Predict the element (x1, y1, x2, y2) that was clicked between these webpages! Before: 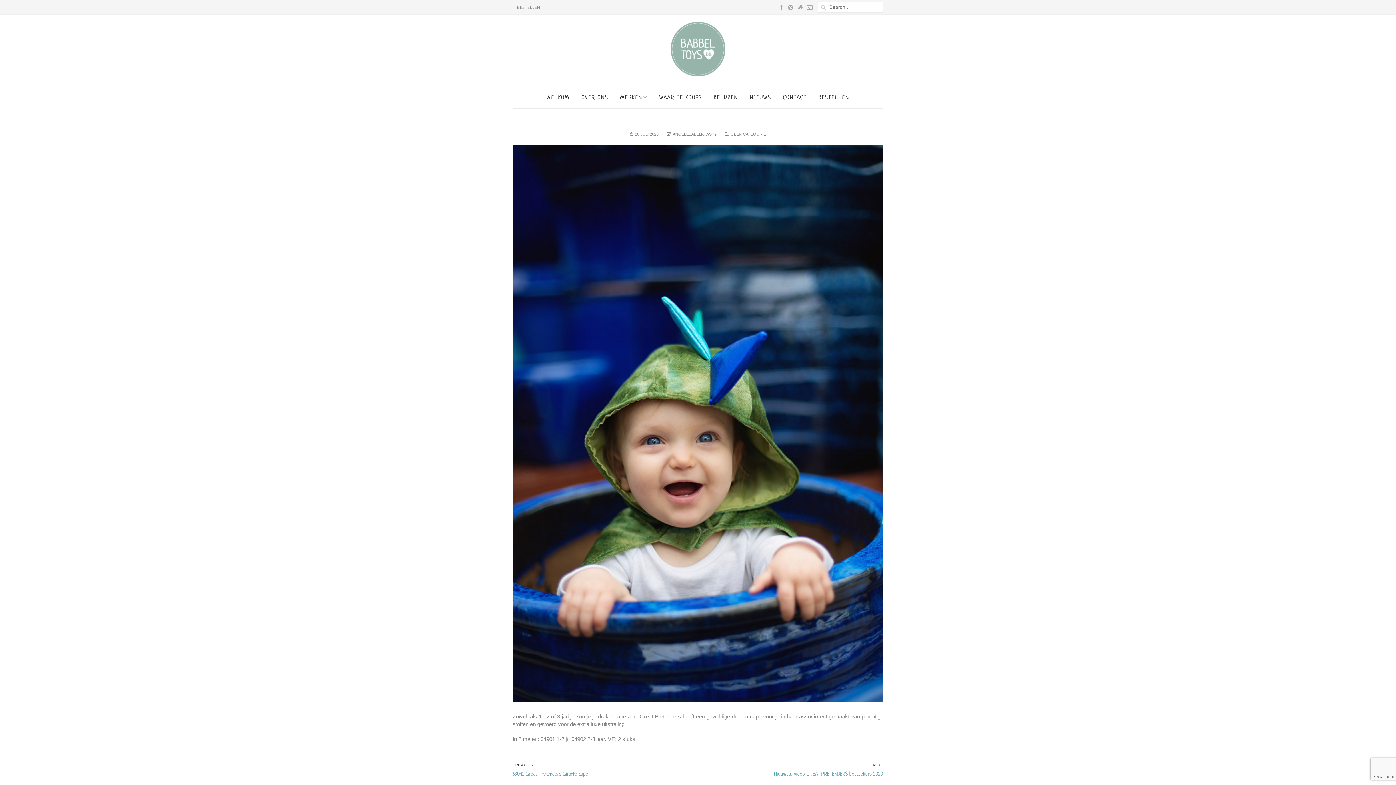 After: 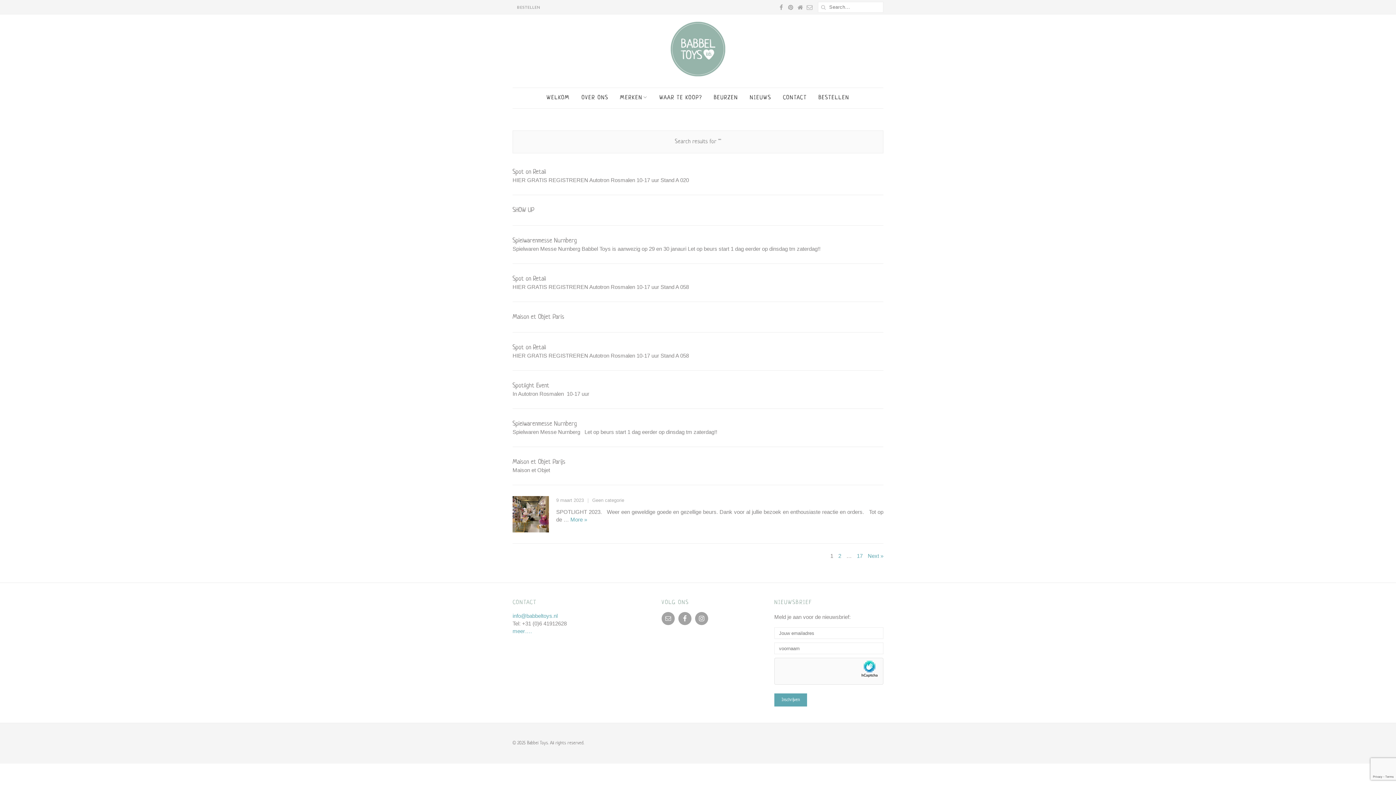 Action: bbox: (818, 1, 829, 12)